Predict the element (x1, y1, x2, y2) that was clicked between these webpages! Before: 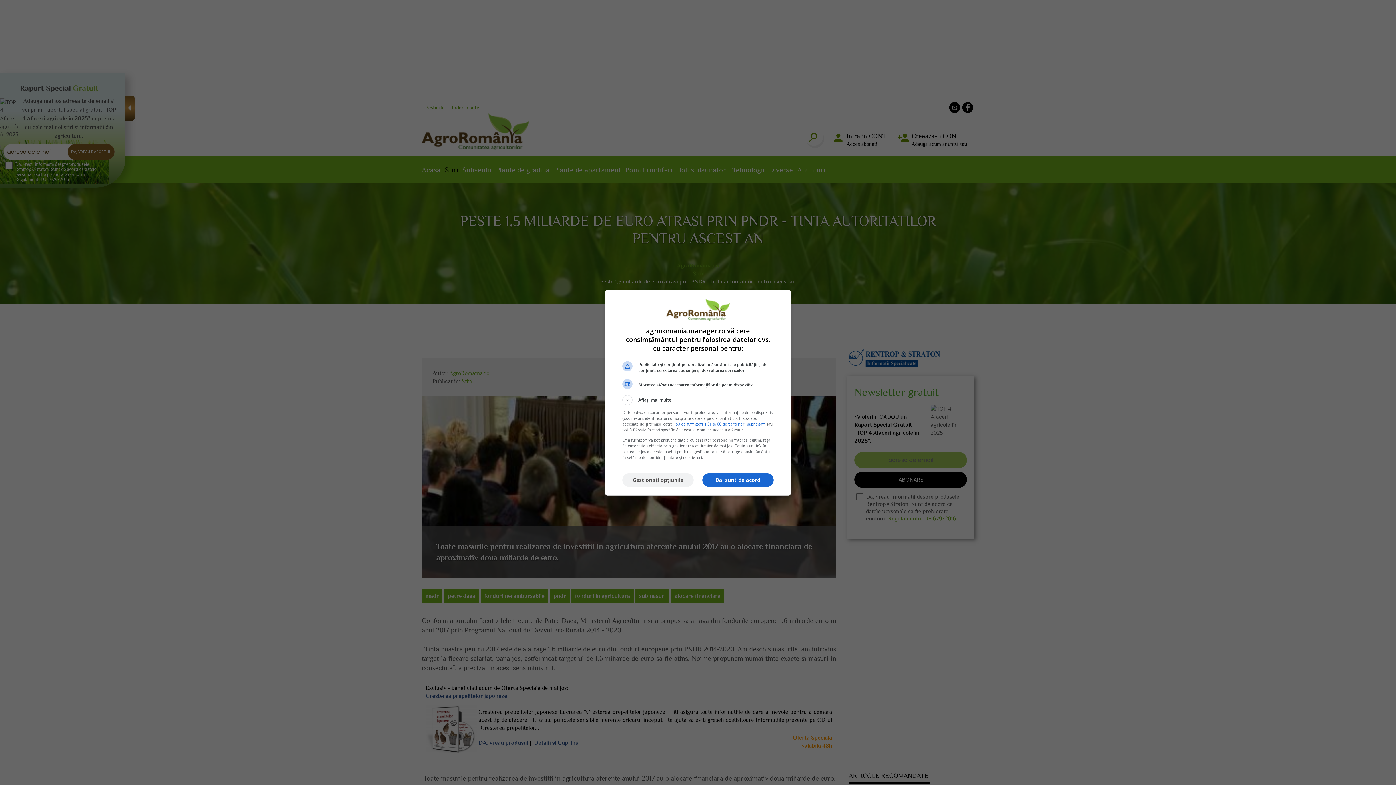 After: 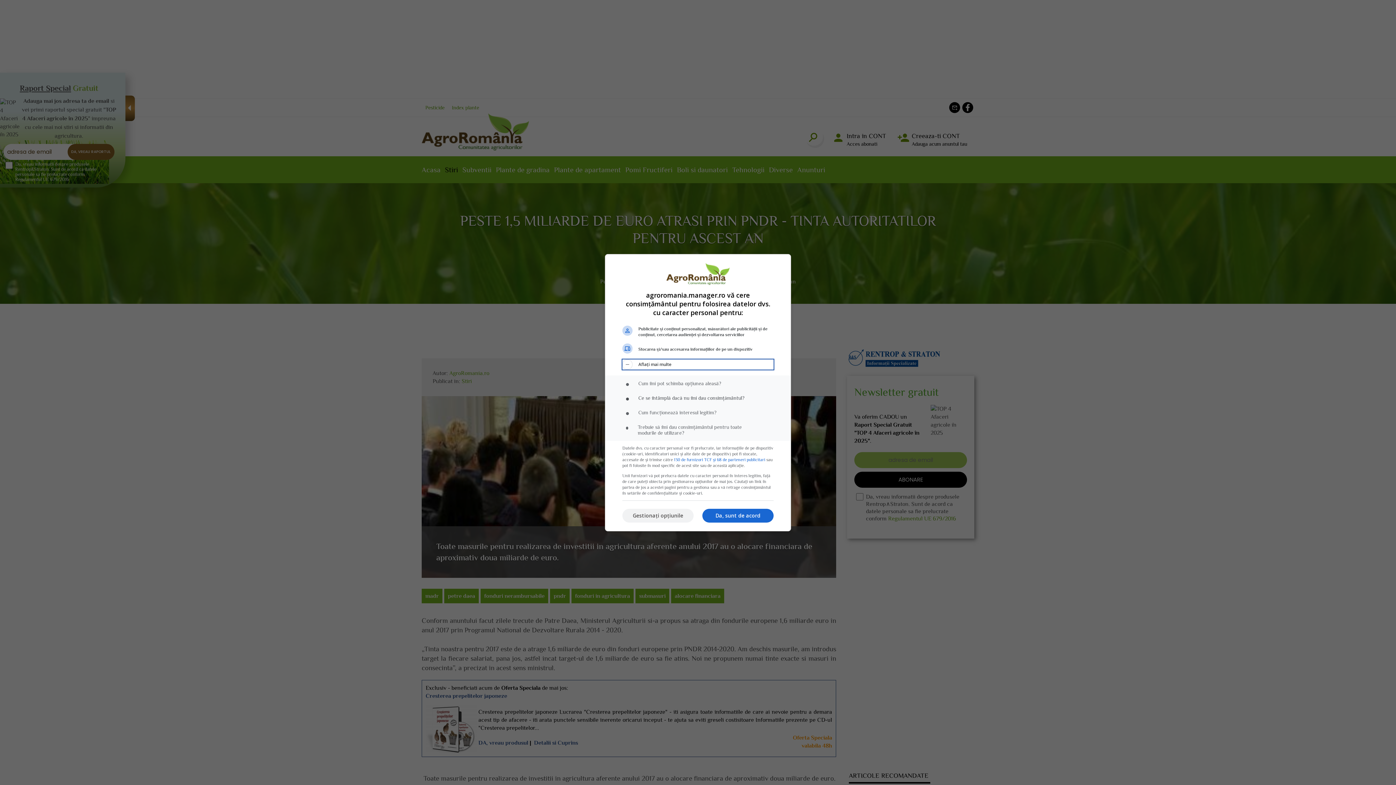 Action: label: Aflați mai multe bbox: (622, 395, 773, 405)